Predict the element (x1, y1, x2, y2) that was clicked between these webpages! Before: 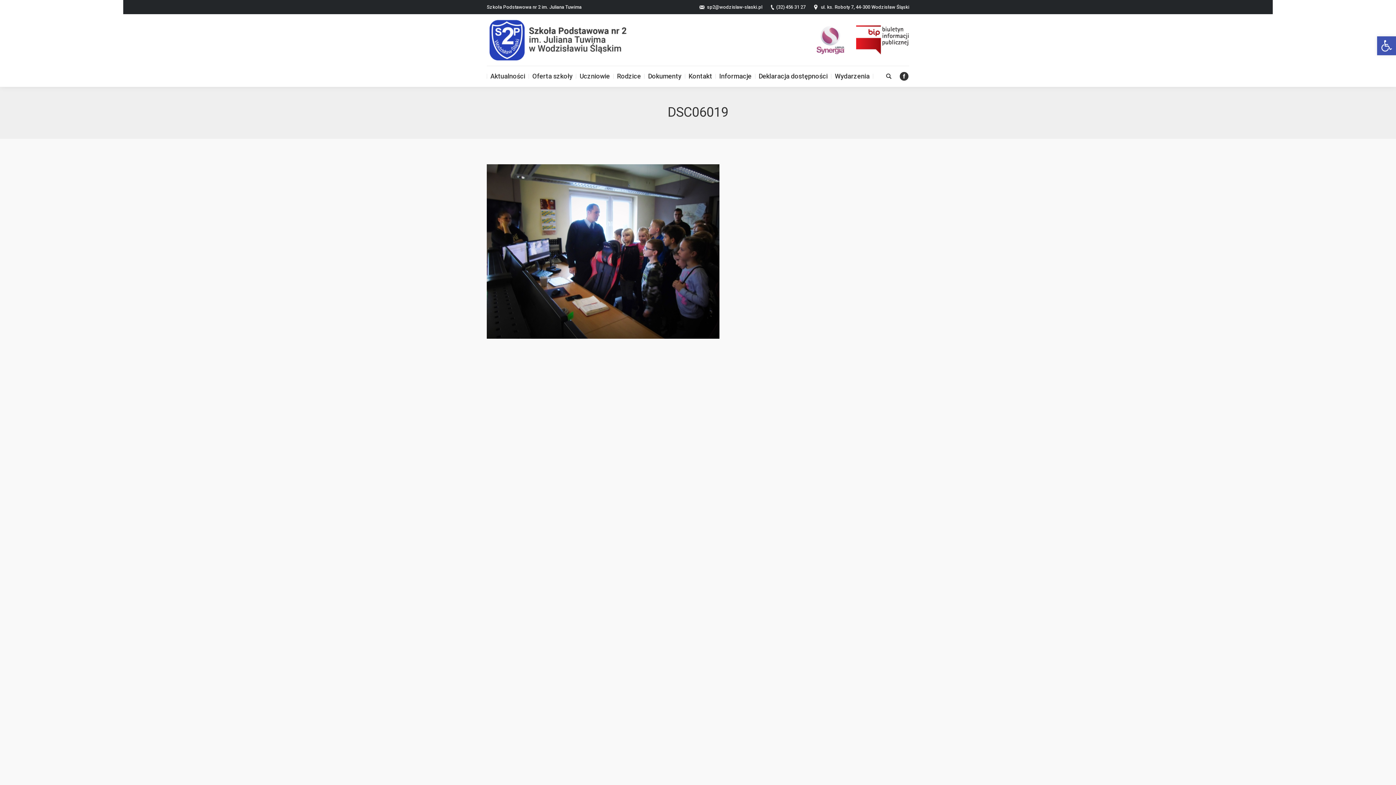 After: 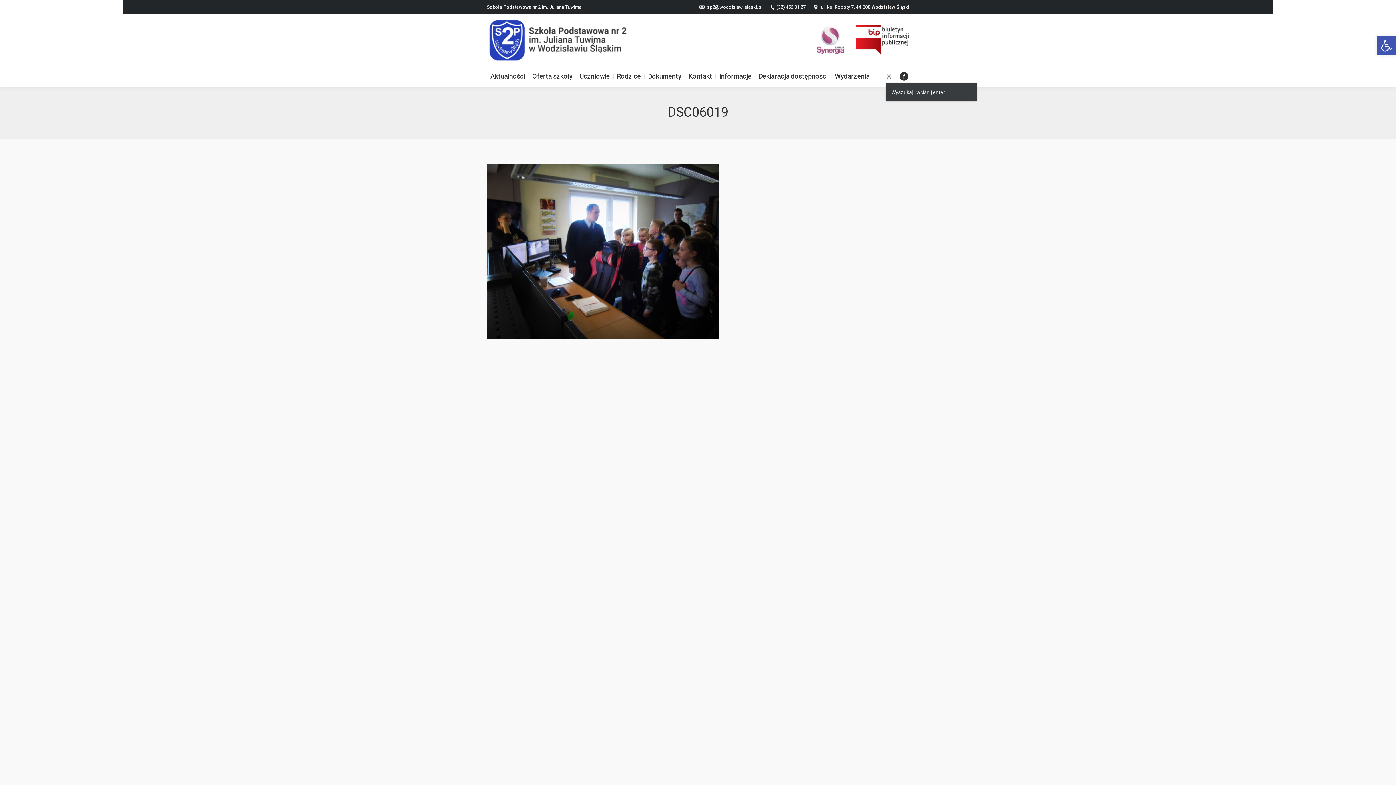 Action: label:   bbox: (886, 73, 892, 79)